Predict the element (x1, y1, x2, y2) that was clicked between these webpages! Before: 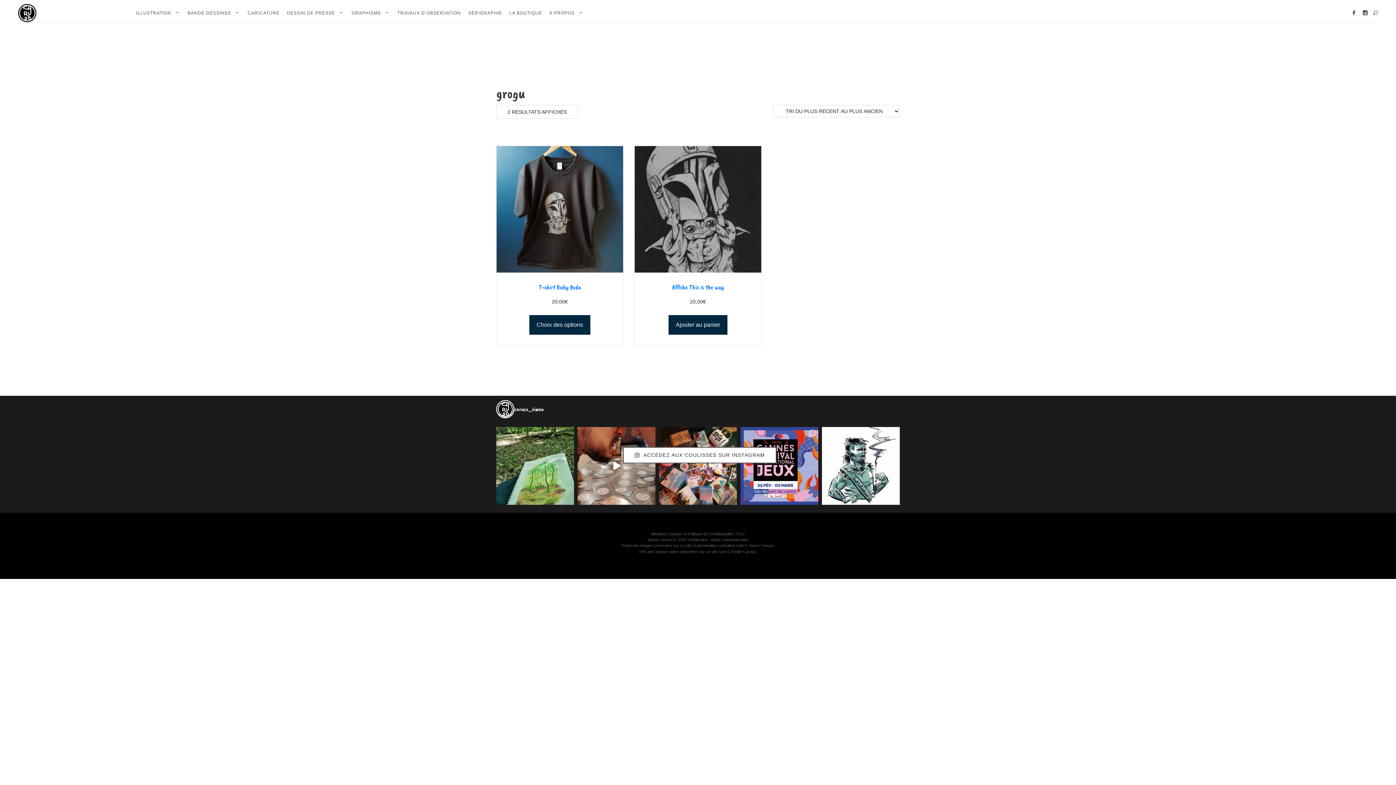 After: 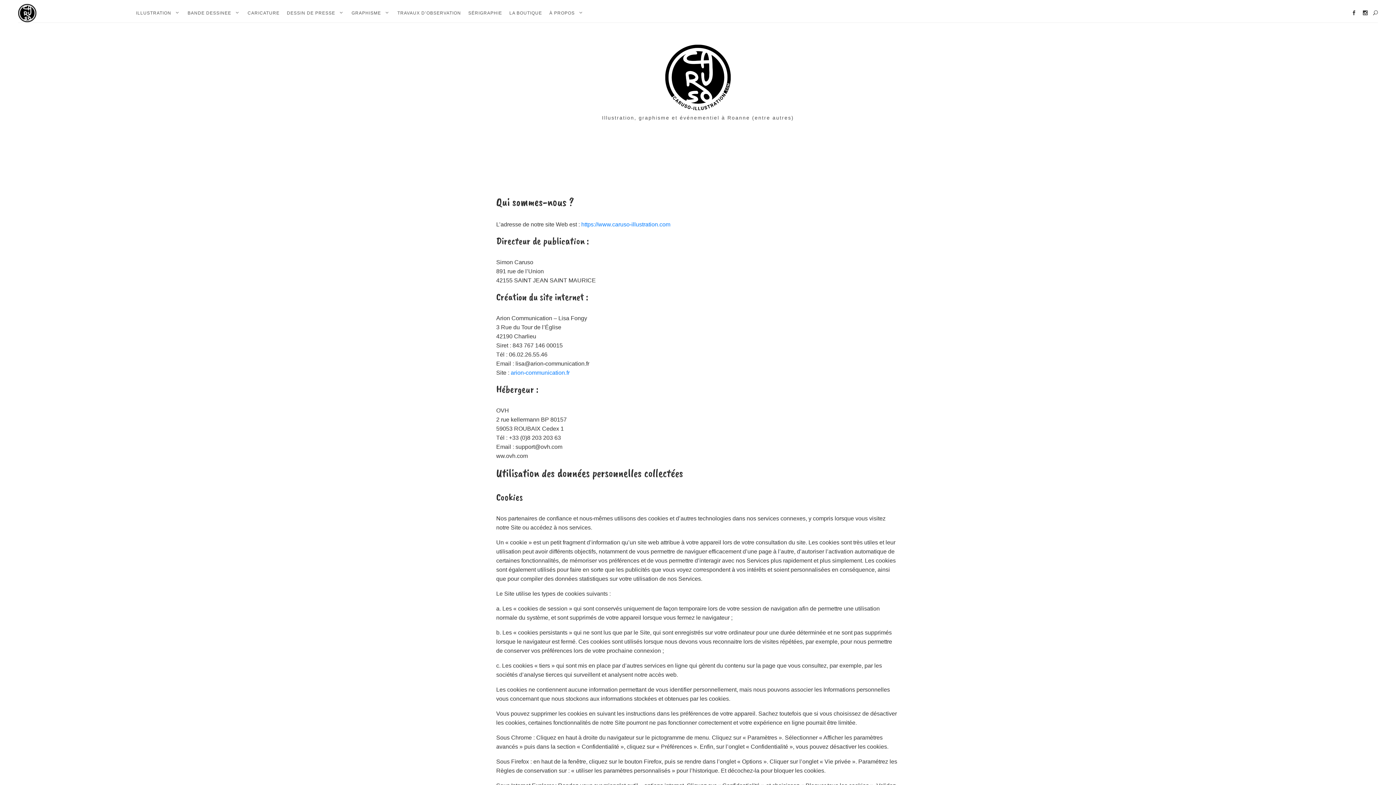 Action: bbox: (651, 531, 732, 536) label: Mentions Légales et Politique de confidentialité